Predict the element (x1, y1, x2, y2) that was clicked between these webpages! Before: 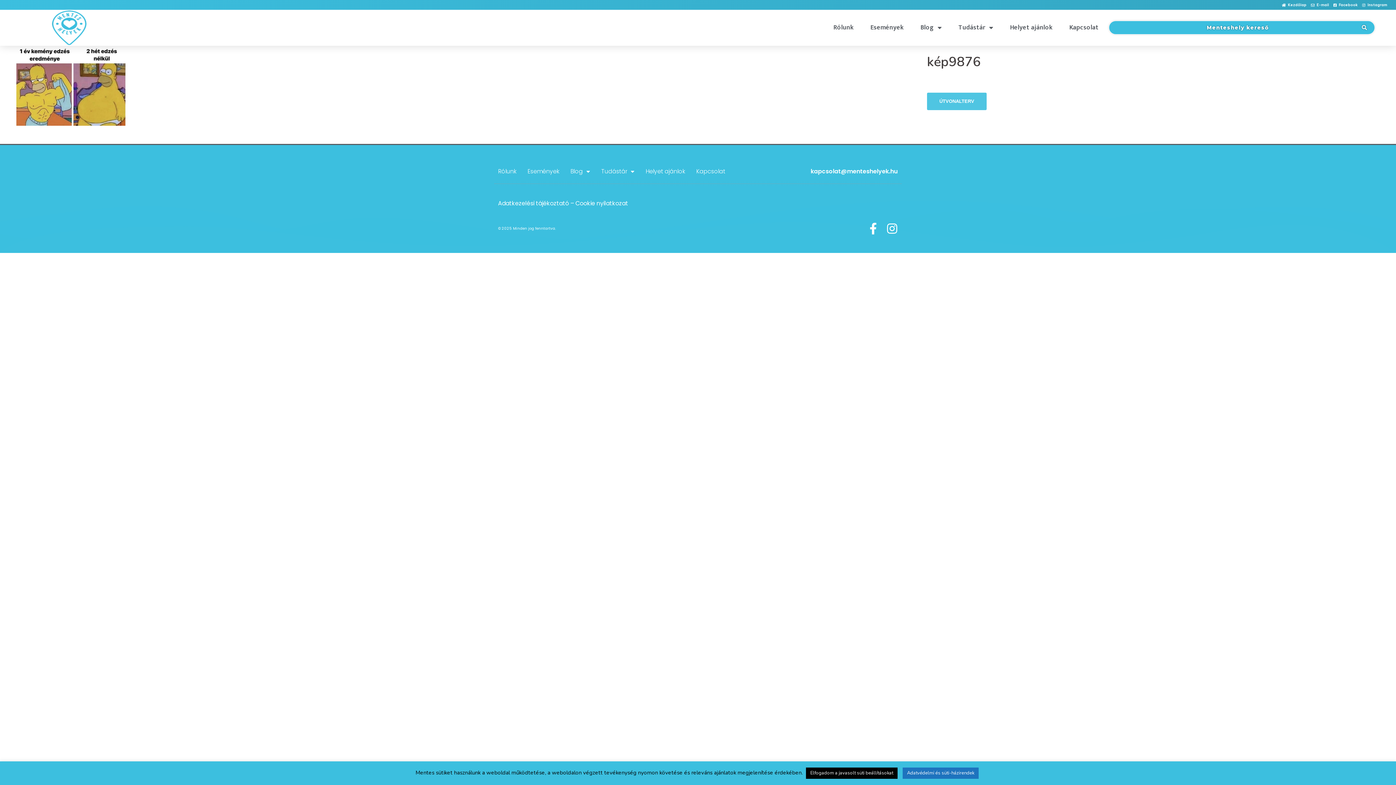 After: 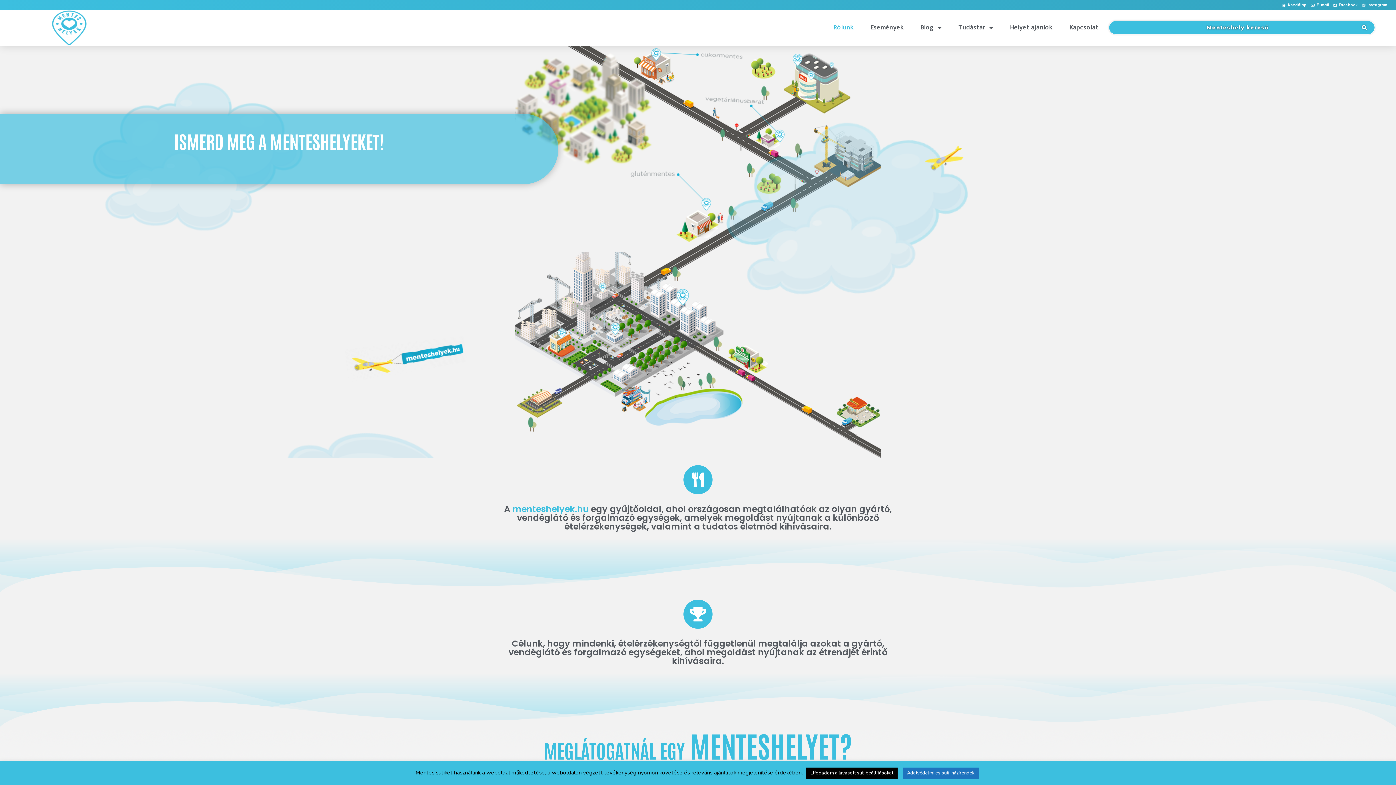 Action: label: Rólunk bbox: (498, 163, 516, 180)